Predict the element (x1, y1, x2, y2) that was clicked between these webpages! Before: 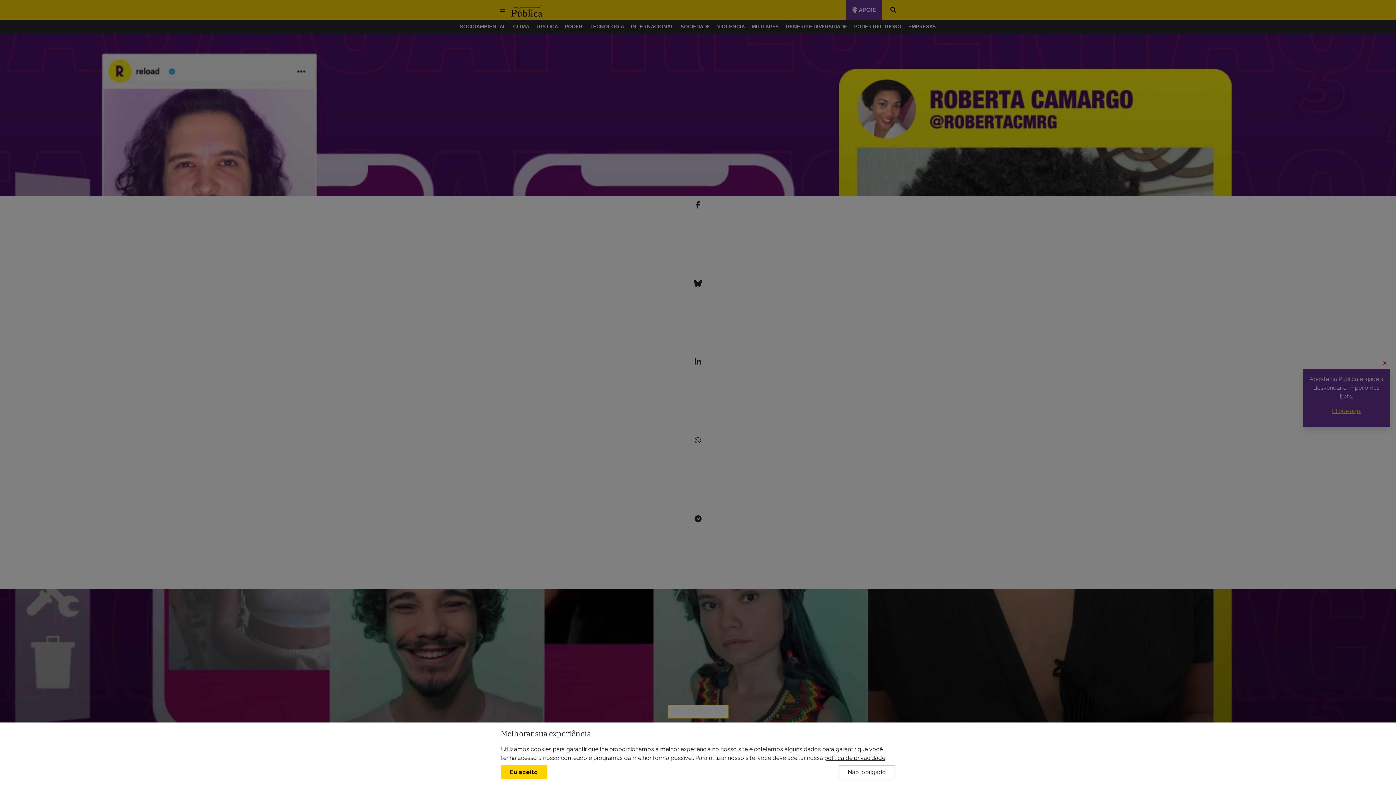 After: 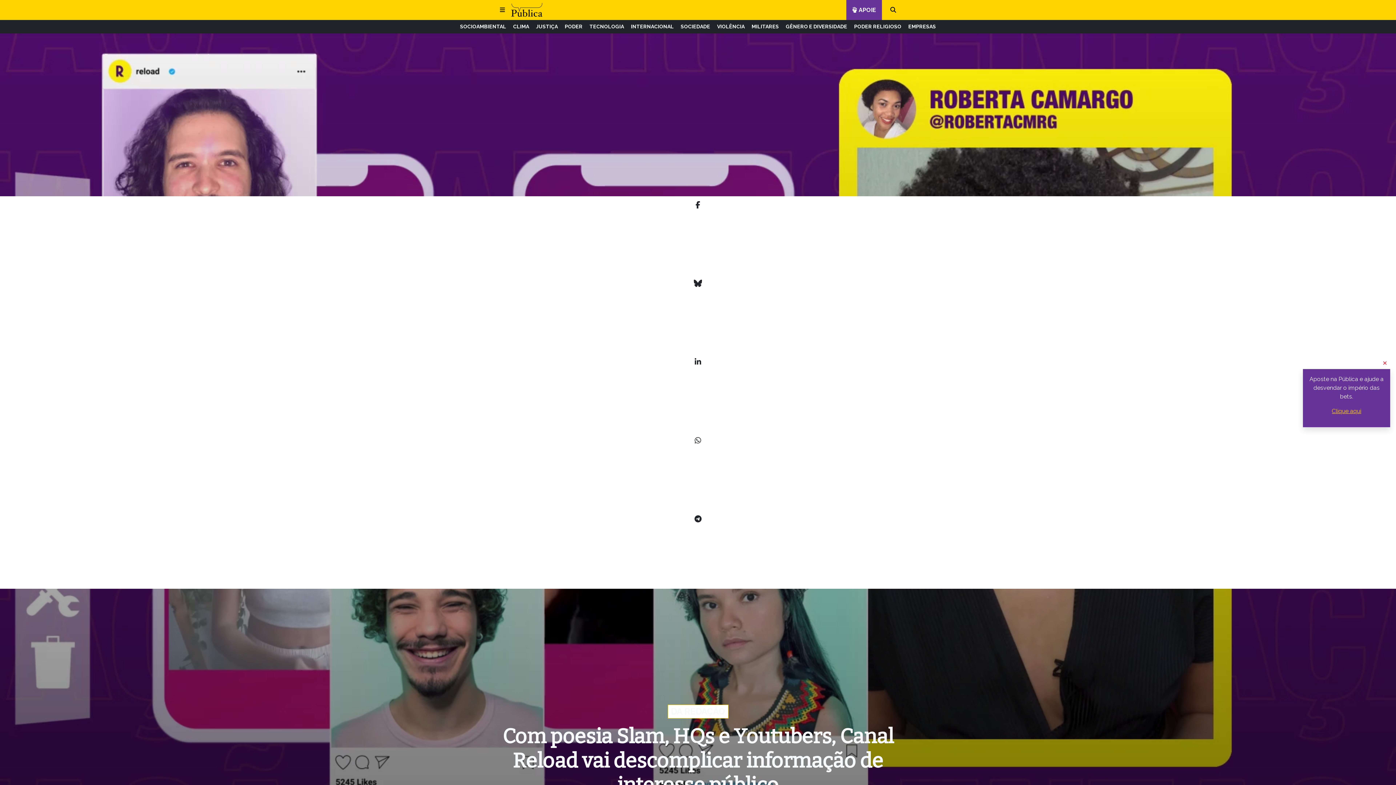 Action: label: Eu aceito bbox: (501, 765, 547, 779)